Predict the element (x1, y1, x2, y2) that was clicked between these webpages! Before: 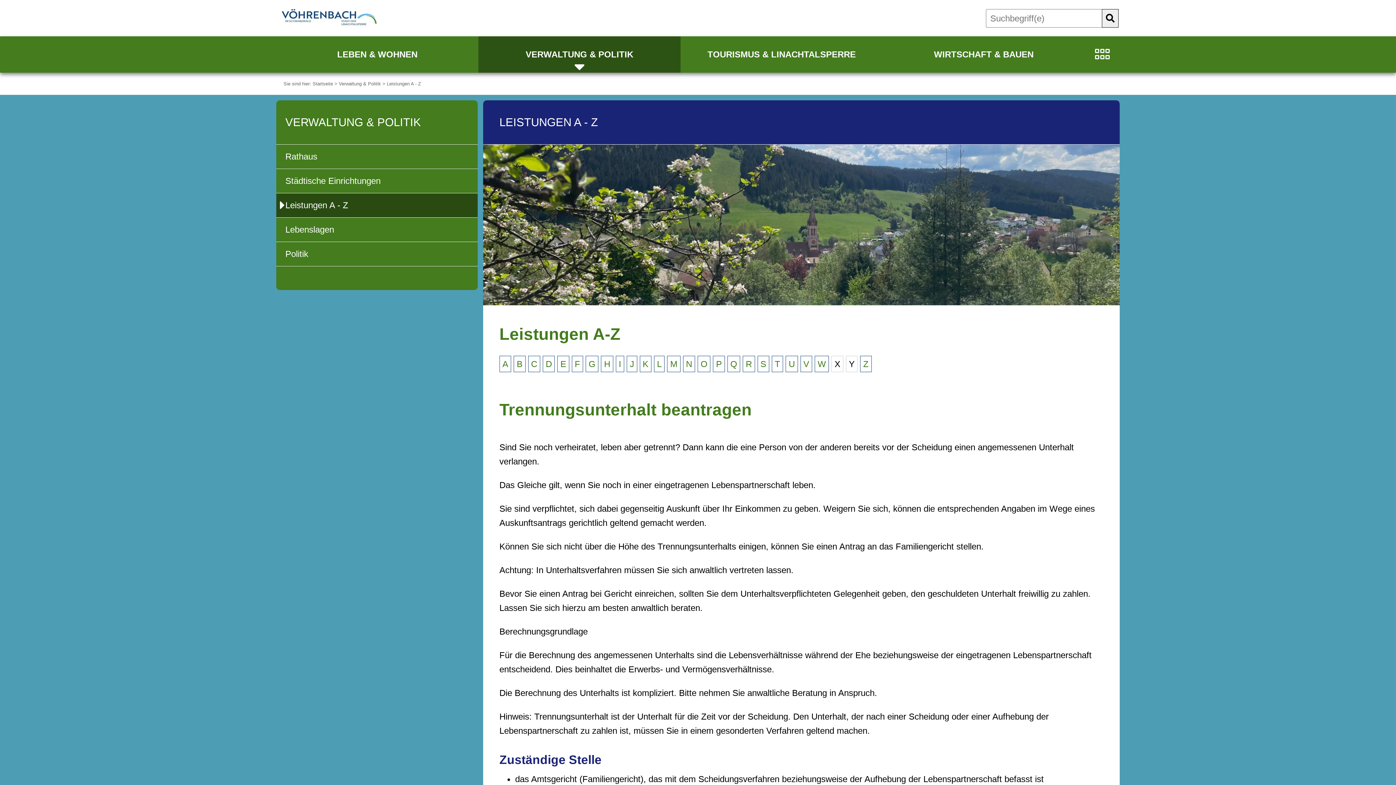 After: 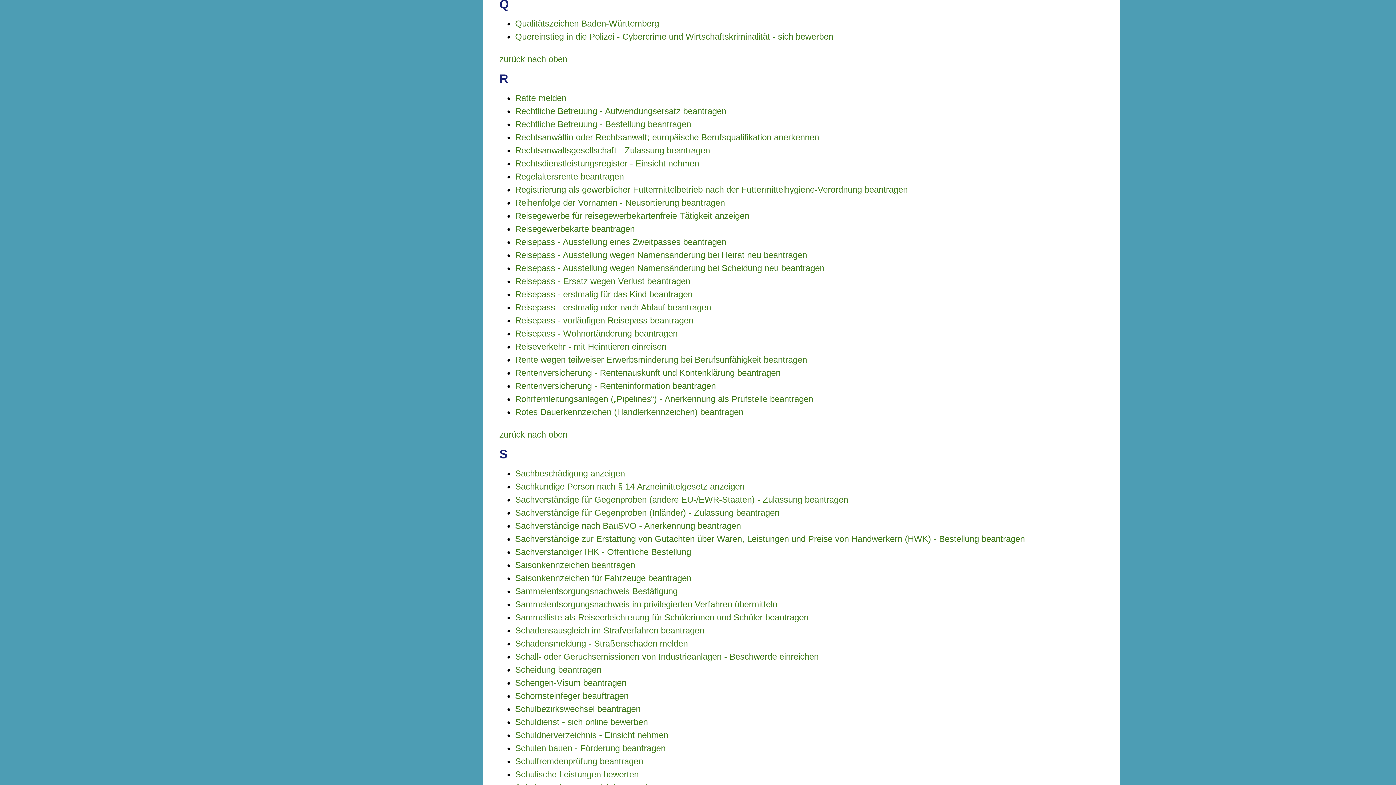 Action: label: Q bbox: (727, 356, 740, 372)